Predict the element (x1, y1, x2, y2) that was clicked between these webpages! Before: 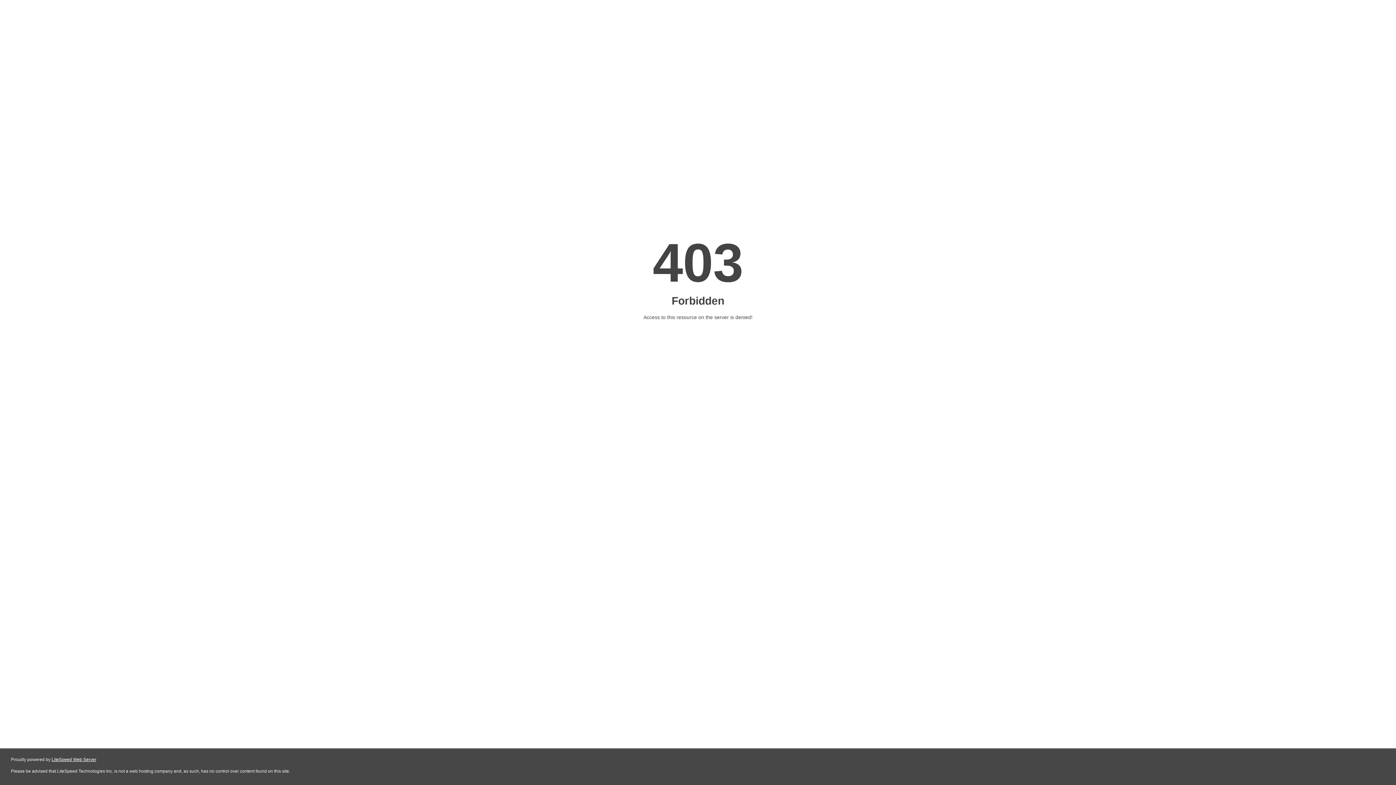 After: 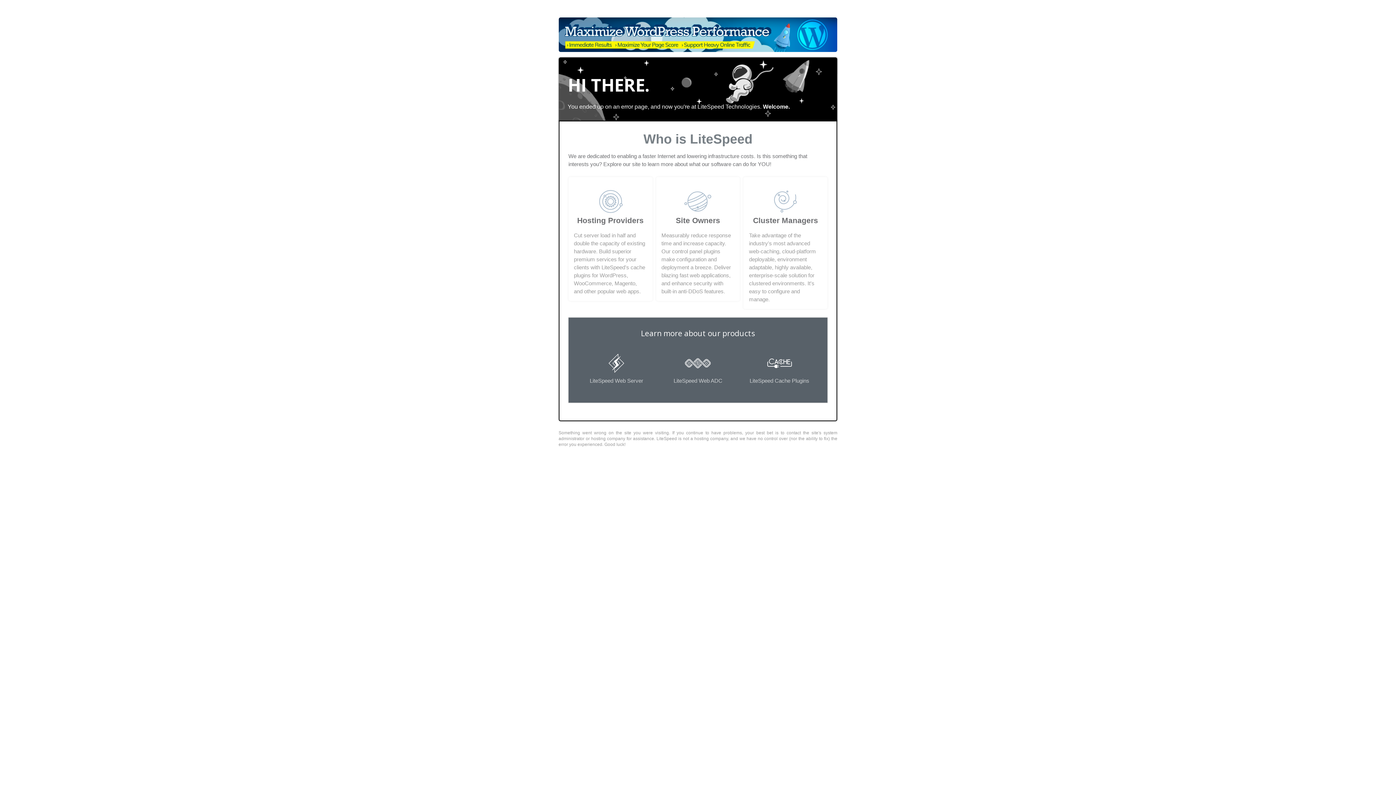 Action: bbox: (51, 757, 96, 762) label: LiteSpeed Web Server